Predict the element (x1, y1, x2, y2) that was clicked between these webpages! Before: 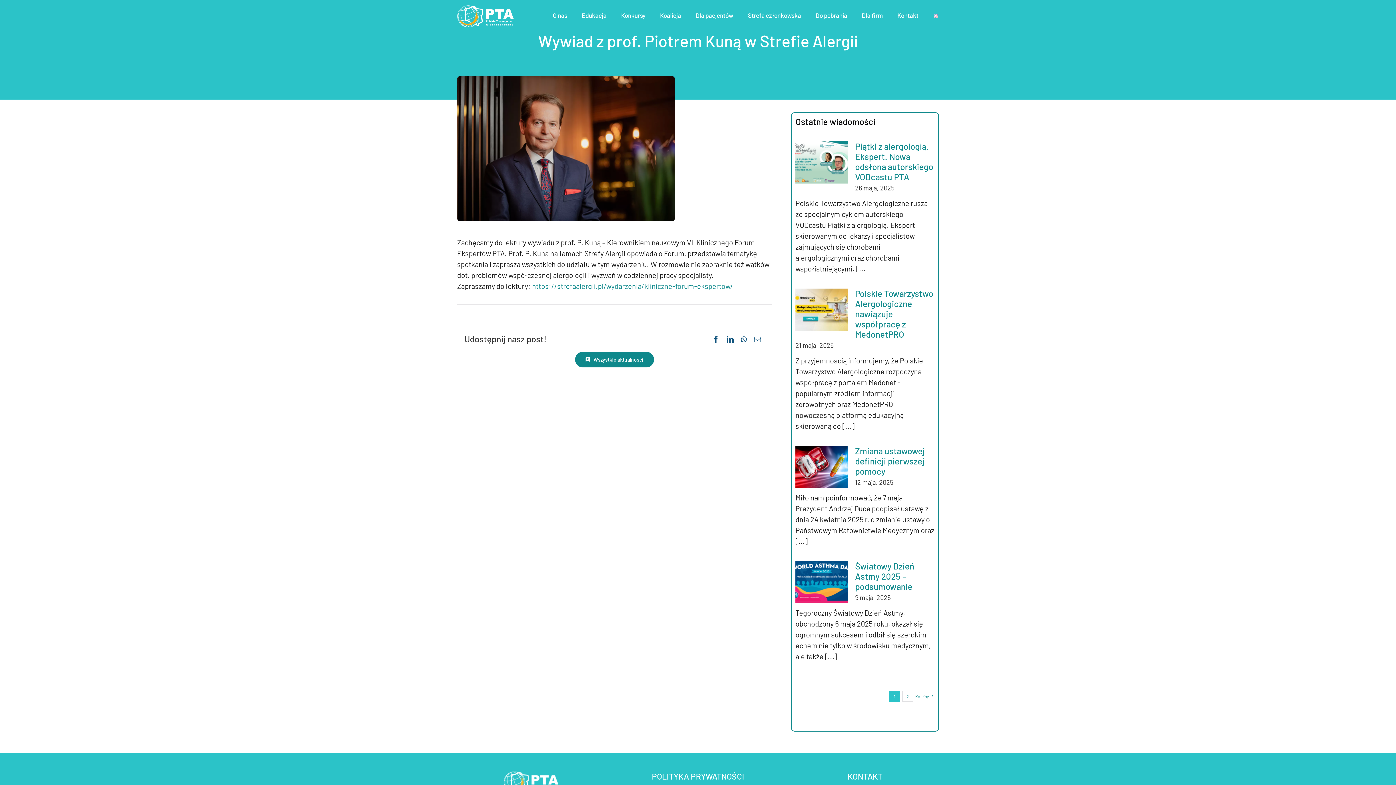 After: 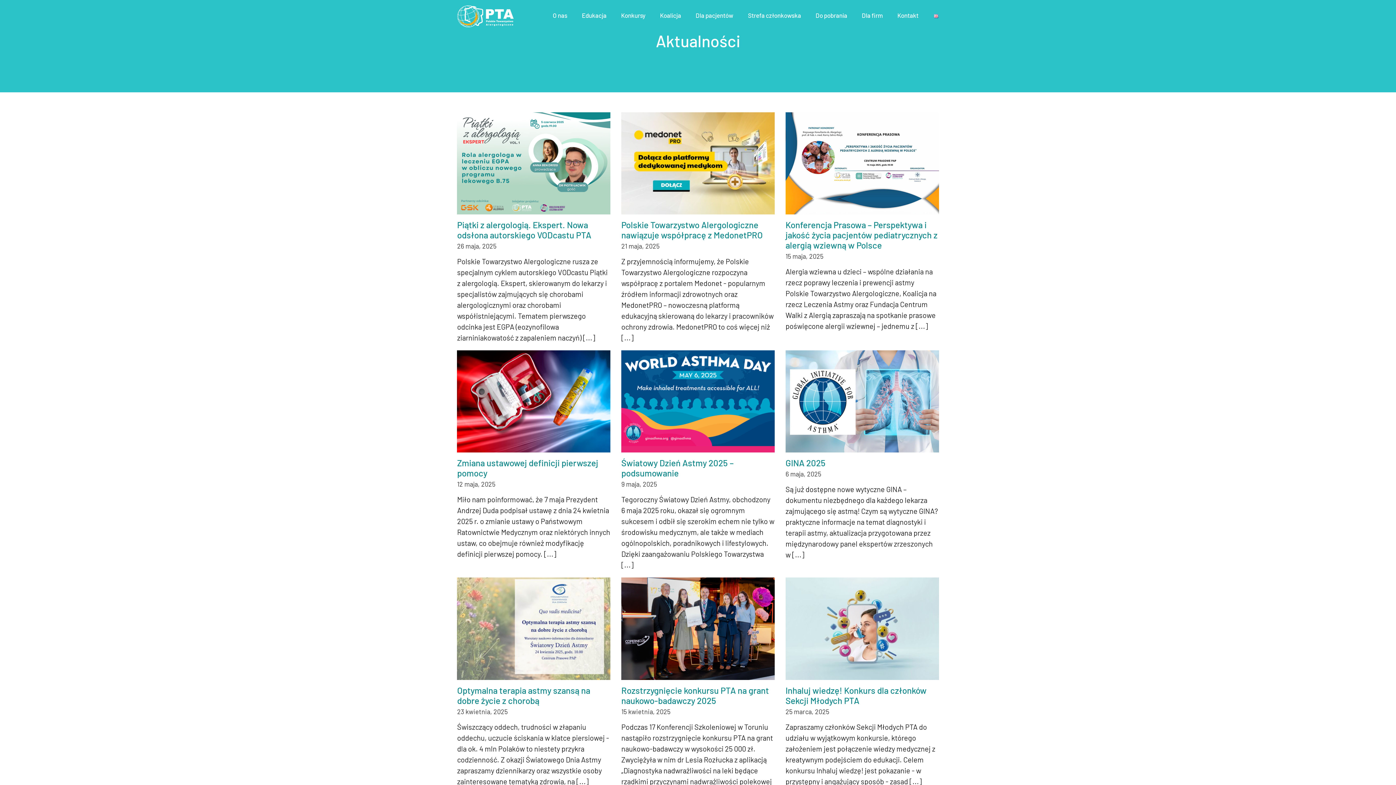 Action: label: Wszystkie aktualności bbox: (575, 352, 654, 367)